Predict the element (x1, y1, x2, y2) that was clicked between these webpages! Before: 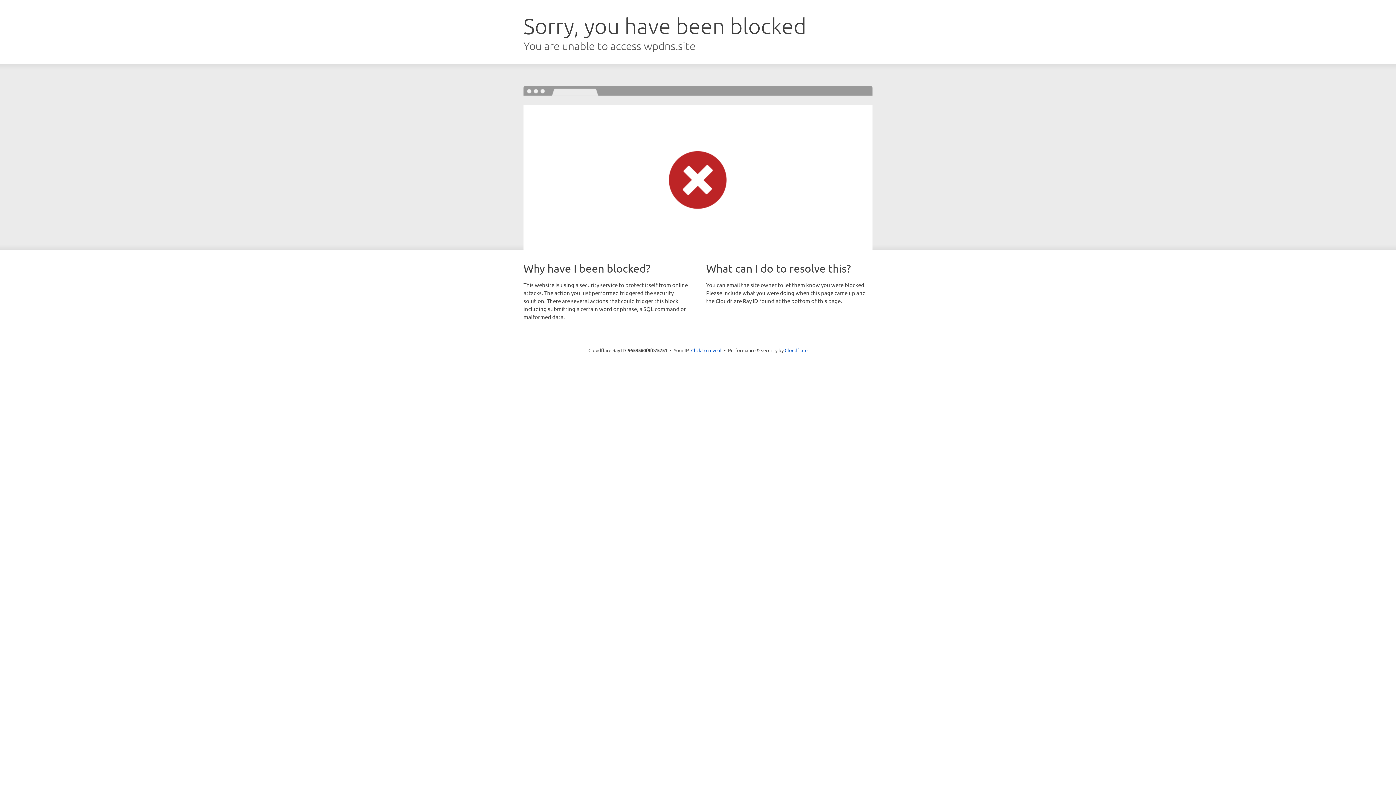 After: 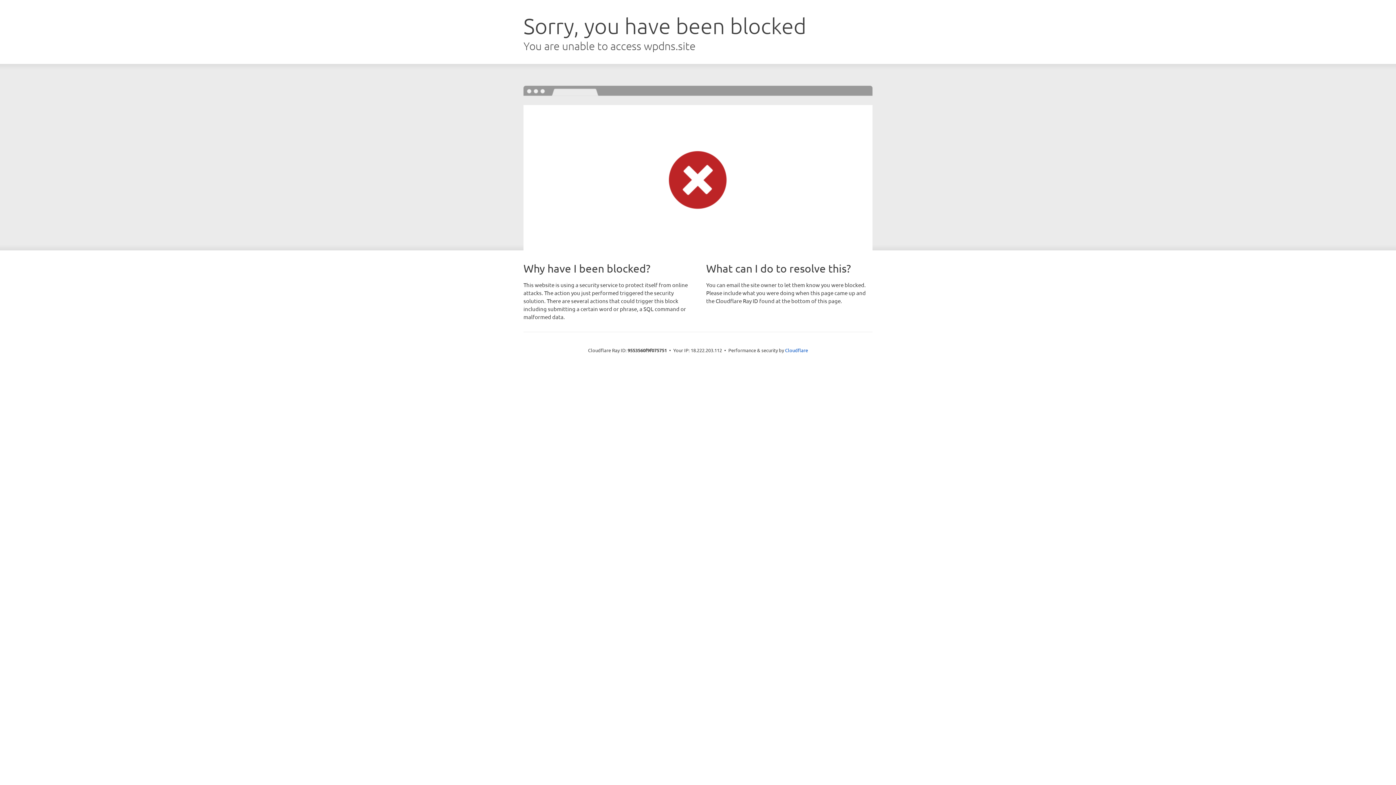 Action: label: Click to reveal bbox: (691, 346, 721, 353)